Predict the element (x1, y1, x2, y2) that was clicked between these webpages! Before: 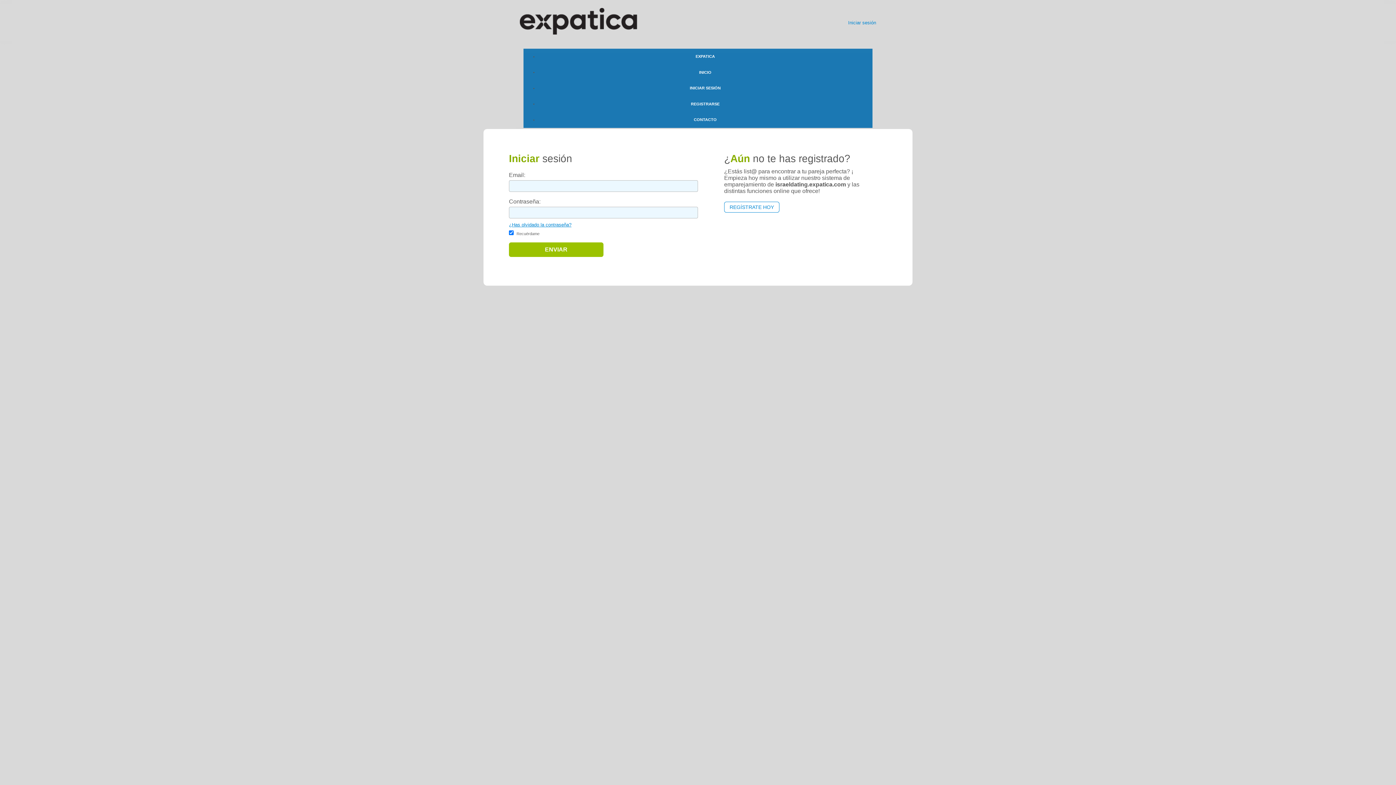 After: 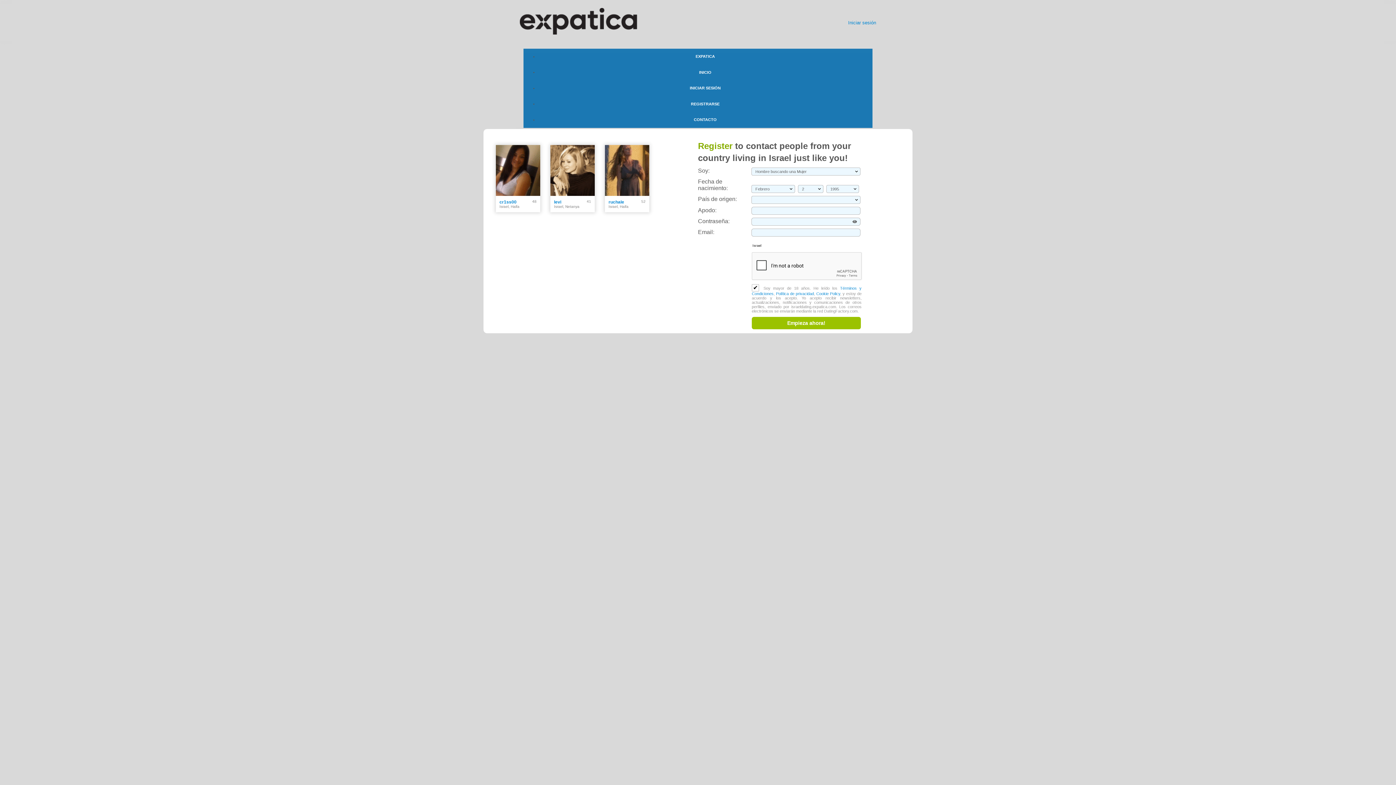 Action: label: REGÍSTRATE HOY bbox: (724, 201, 779, 212)